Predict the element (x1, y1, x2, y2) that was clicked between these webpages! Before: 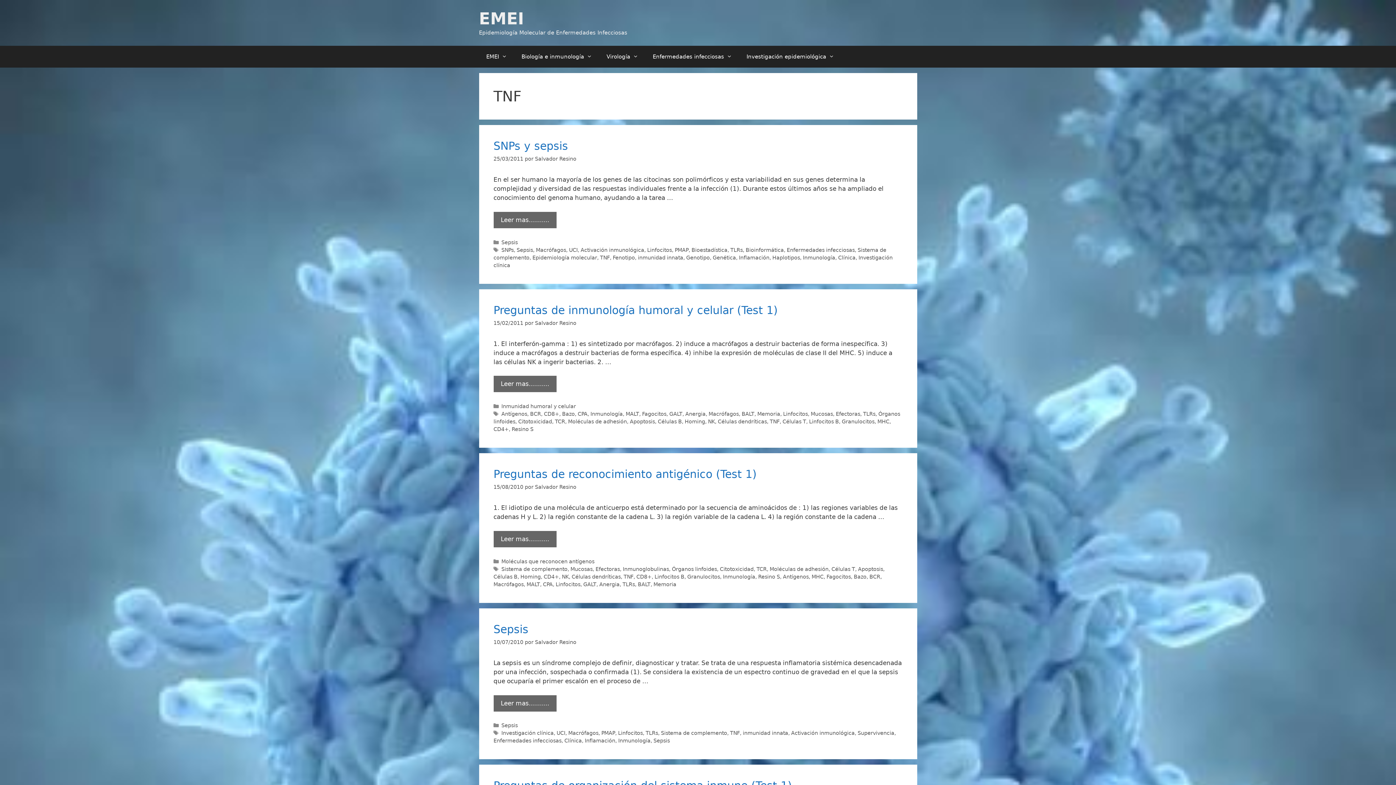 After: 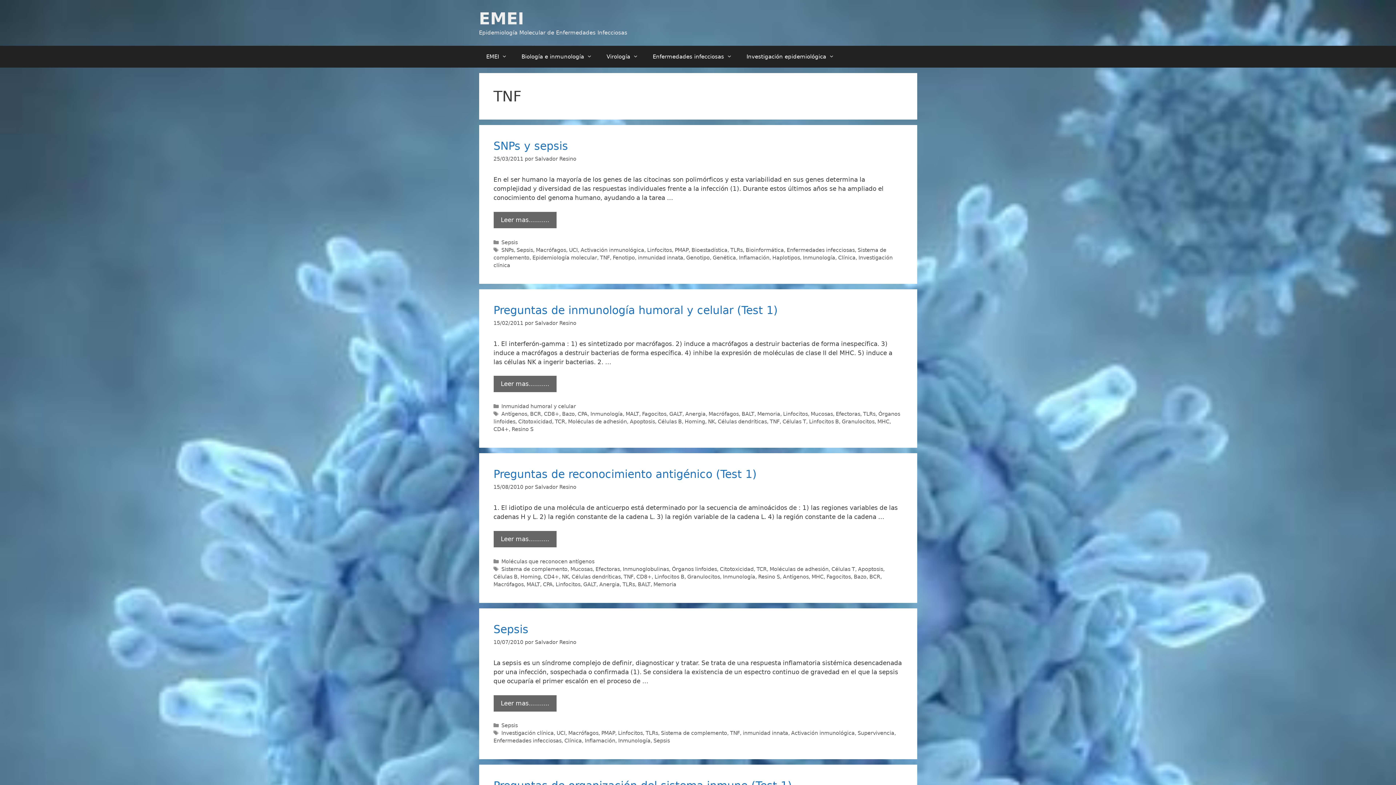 Action: label: TNF bbox: (623, 574, 633, 579)